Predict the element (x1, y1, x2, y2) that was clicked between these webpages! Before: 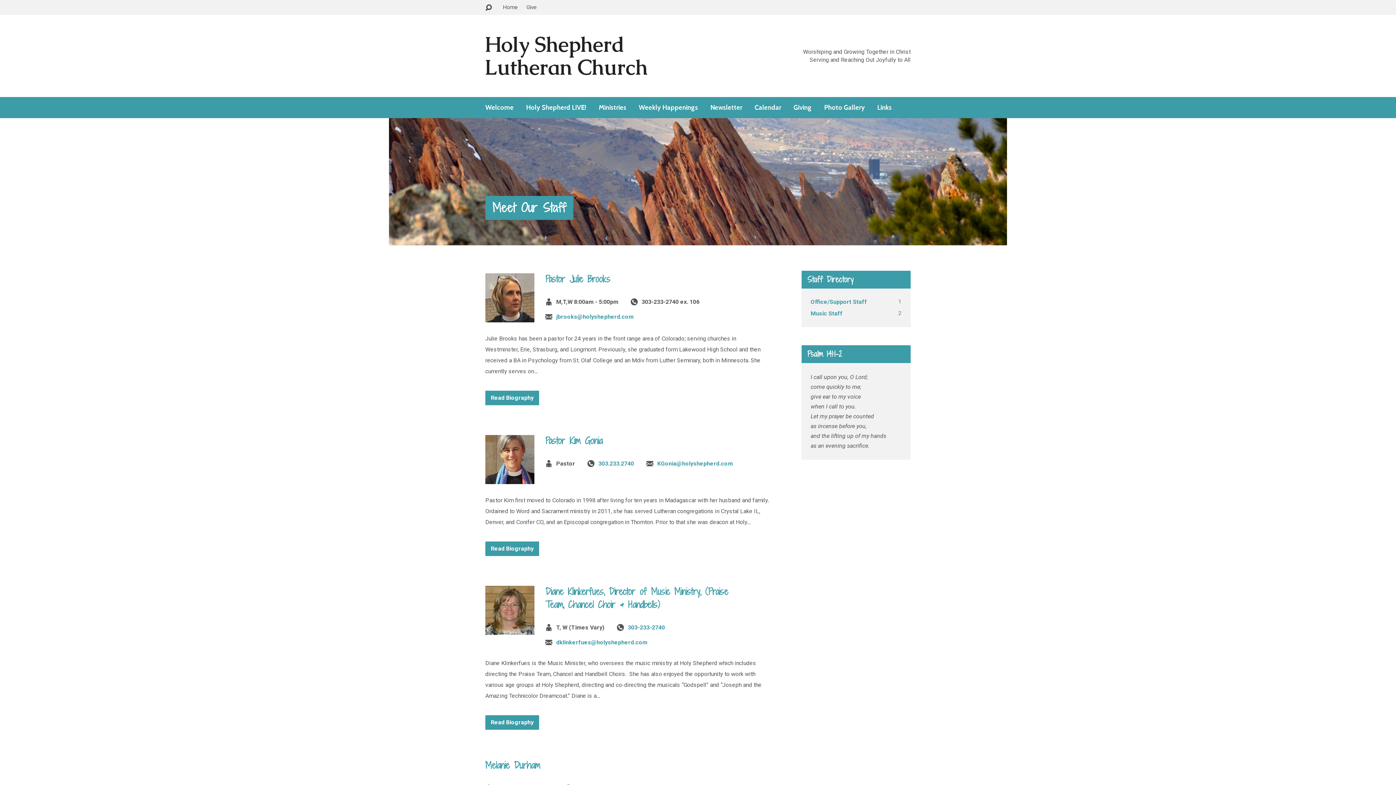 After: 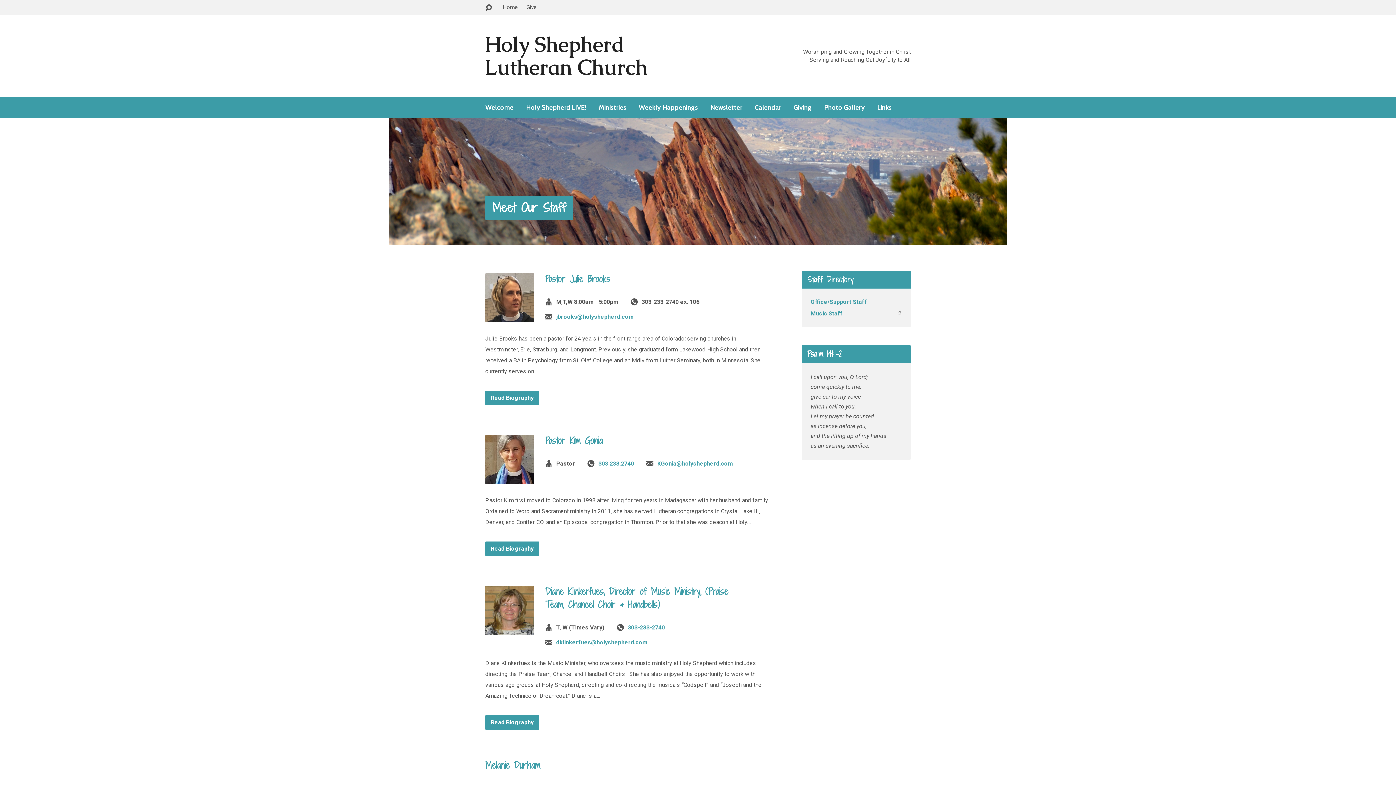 Action: bbox: (657, 460, 733, 467) label: KGonia@holyshepherd.com